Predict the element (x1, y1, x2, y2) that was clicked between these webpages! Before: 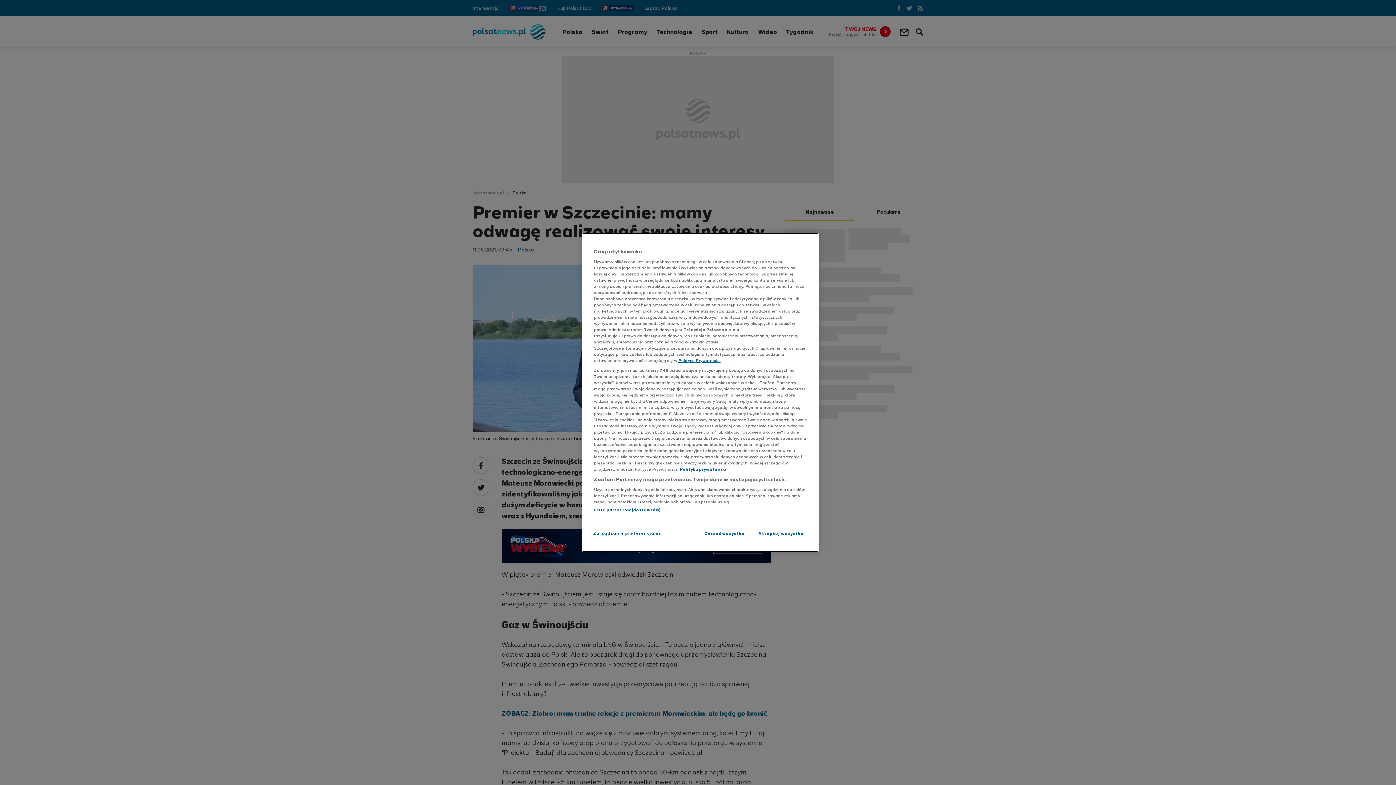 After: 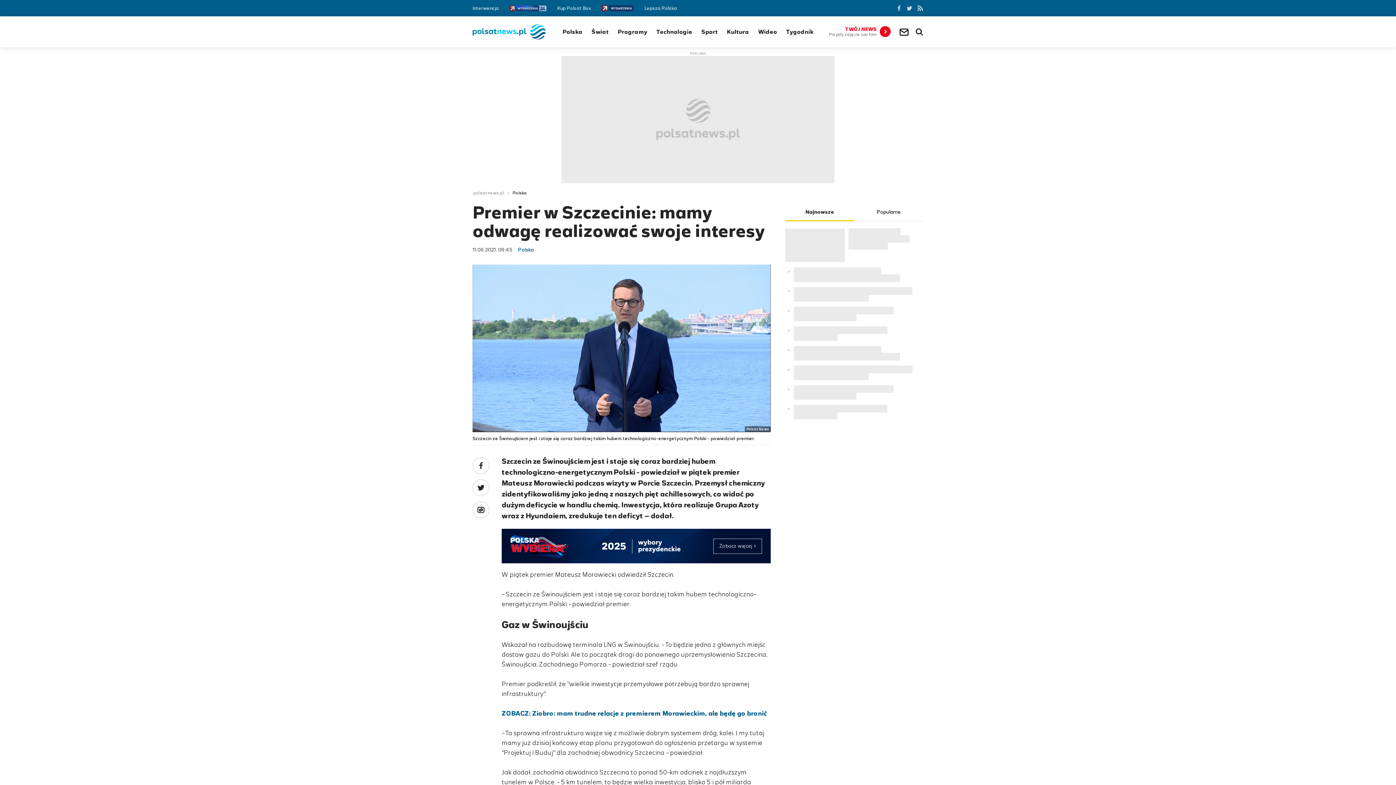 Action: label: Akceptuj wszystko bbox: (754, 526, 808, 541)